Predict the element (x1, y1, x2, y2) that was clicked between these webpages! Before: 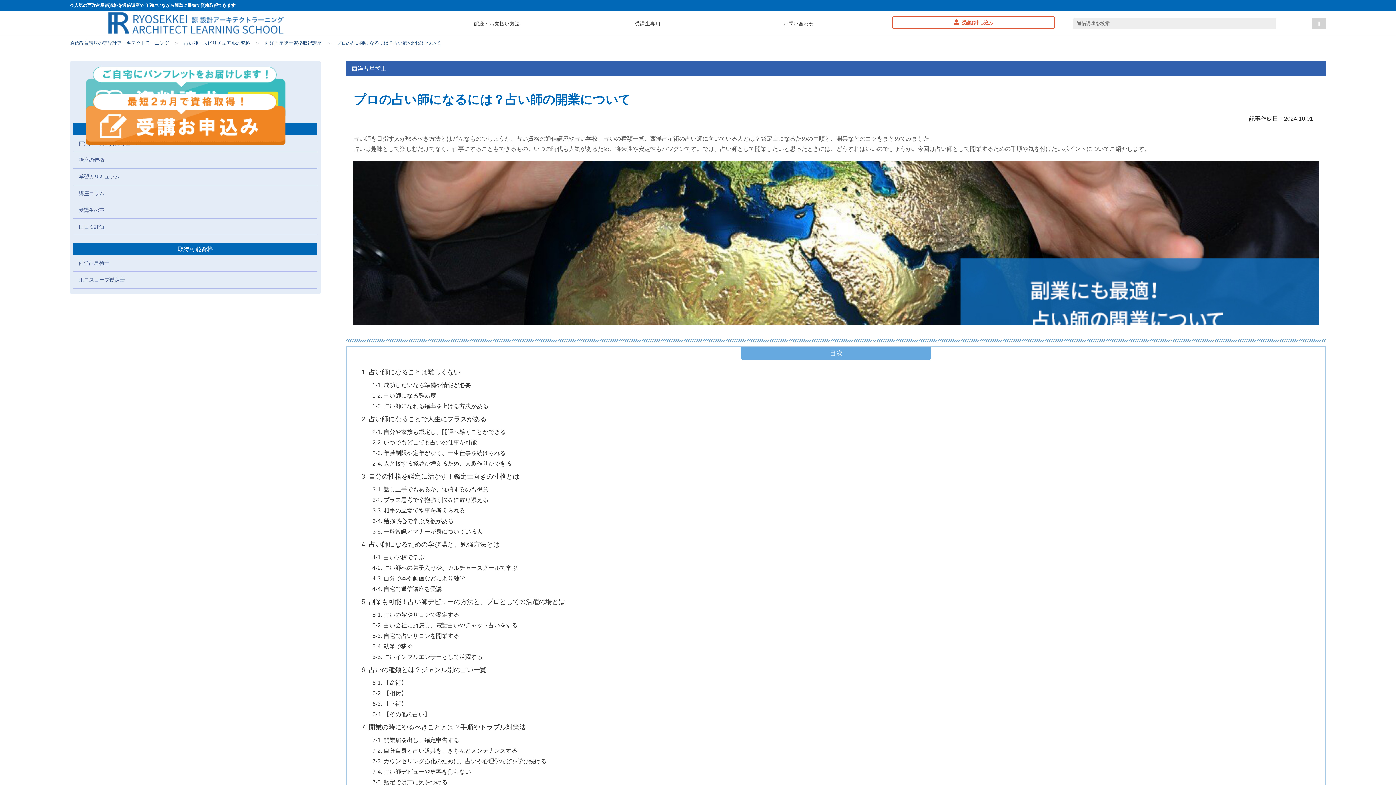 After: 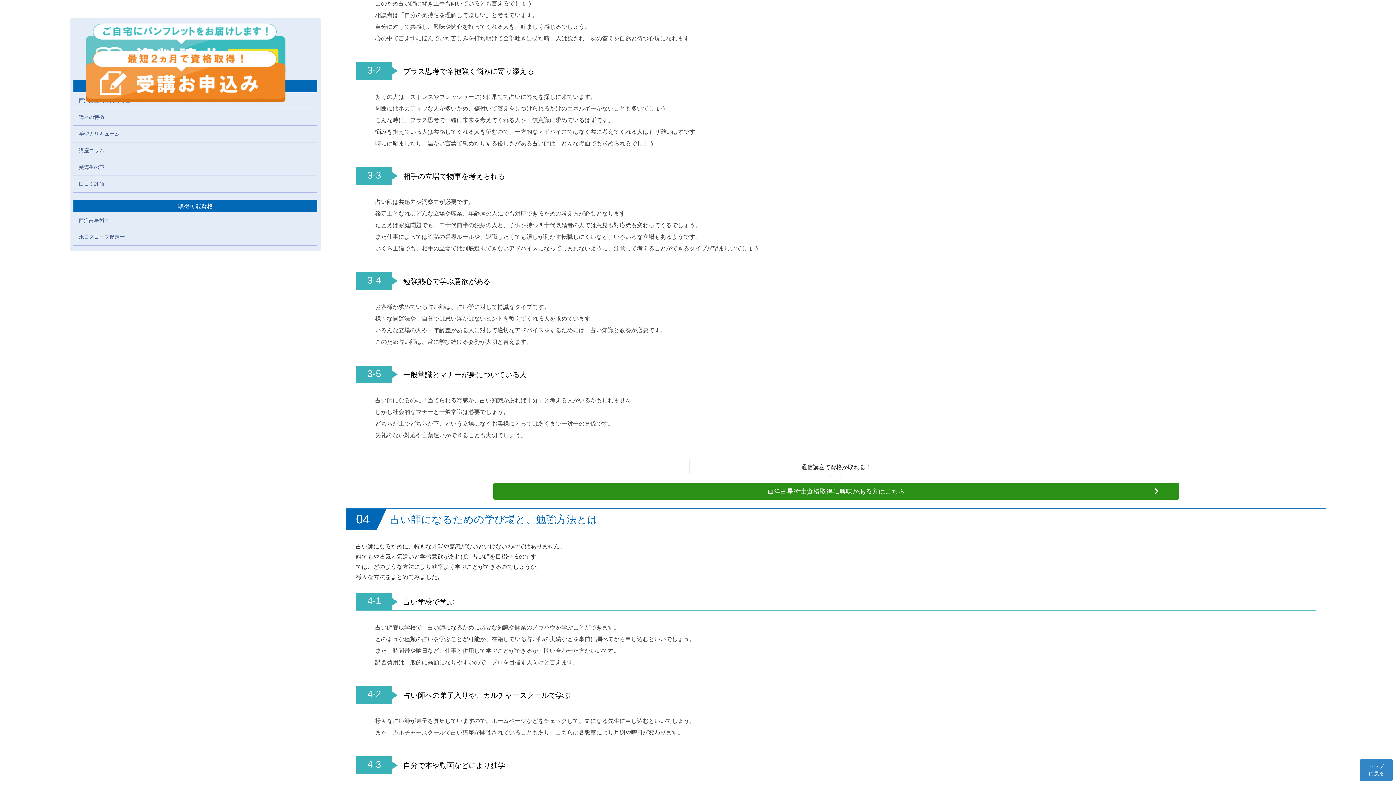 Action: label: 3-2. プラス思考で辛抱強く悩みに寄り添える bbox: (372, 497, 488, 502)